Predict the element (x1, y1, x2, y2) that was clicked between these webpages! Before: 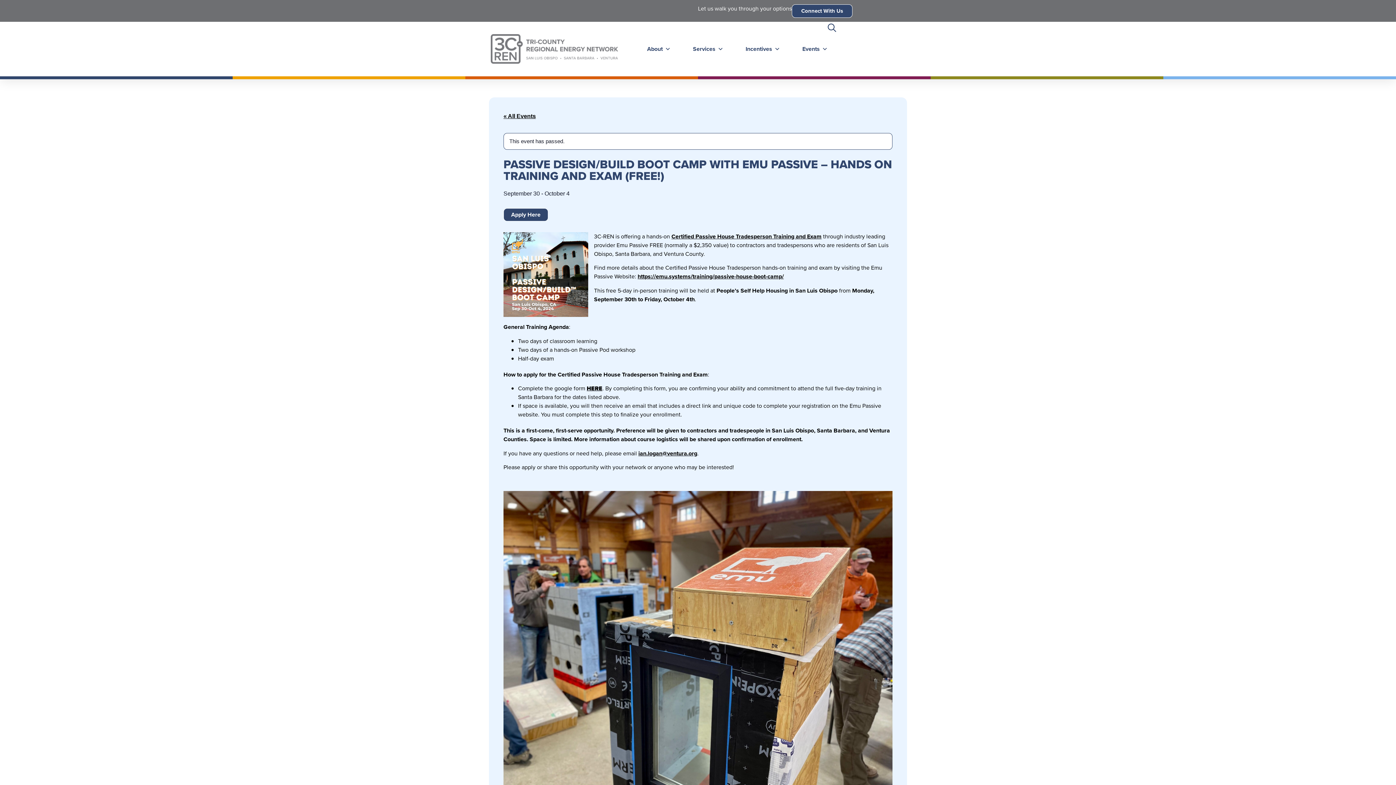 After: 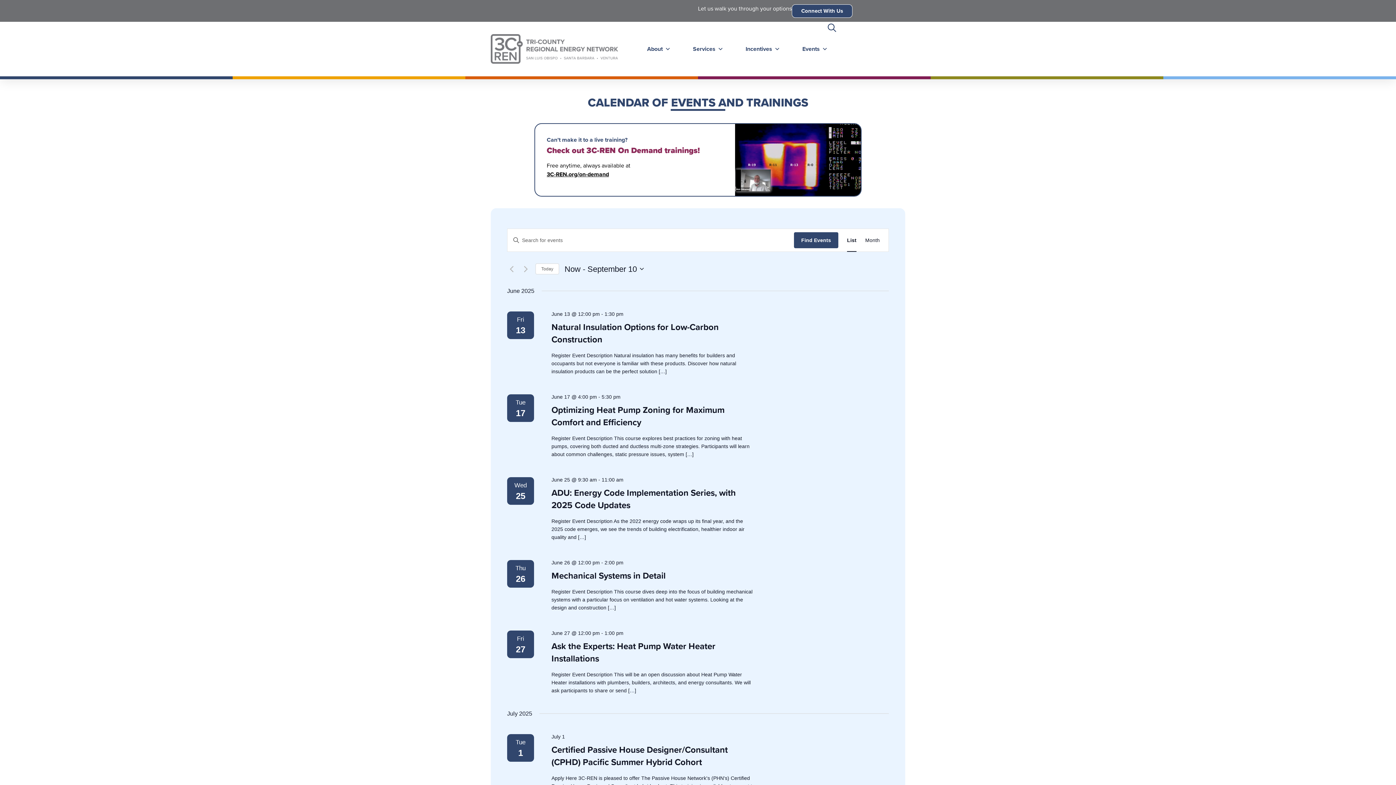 Action: bbox: (503, 113, 536, 119) label: « All Events